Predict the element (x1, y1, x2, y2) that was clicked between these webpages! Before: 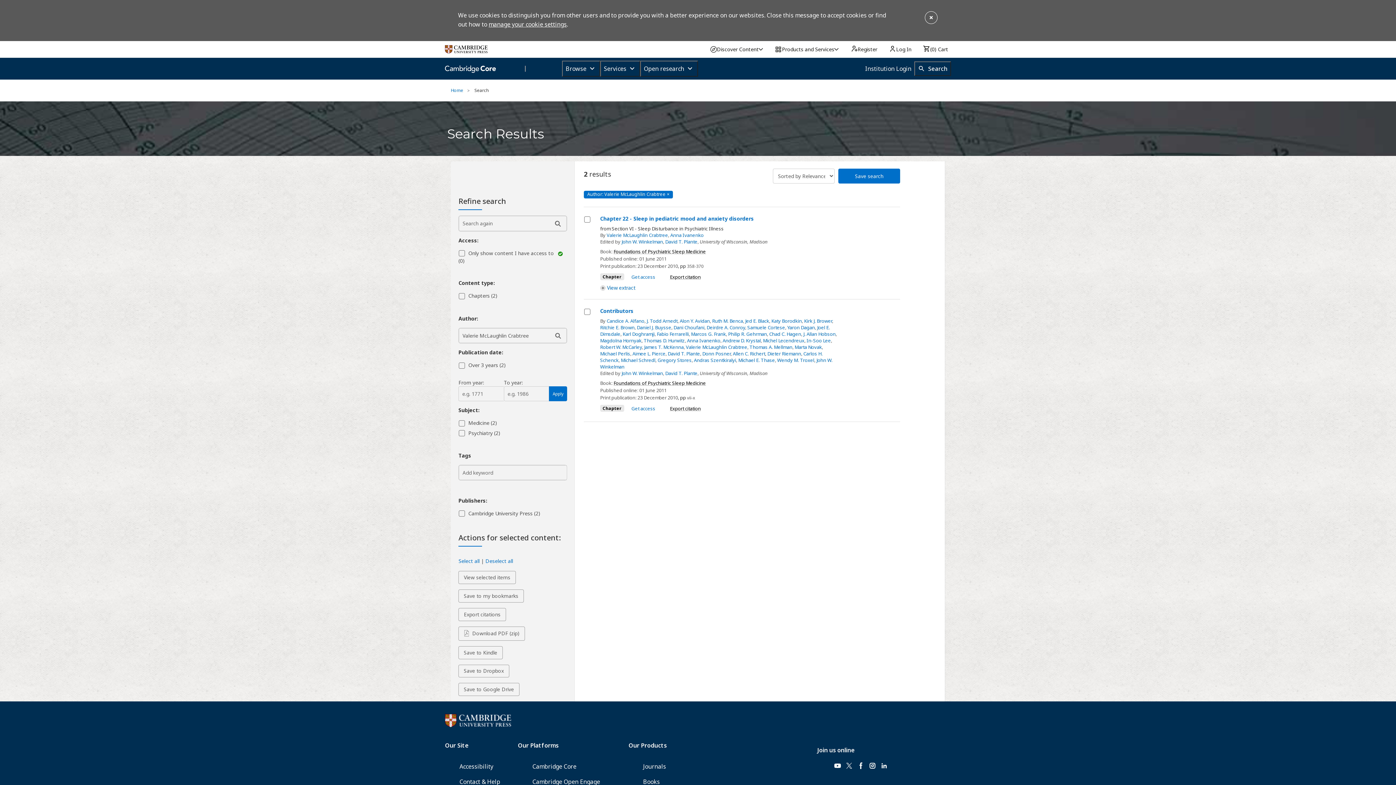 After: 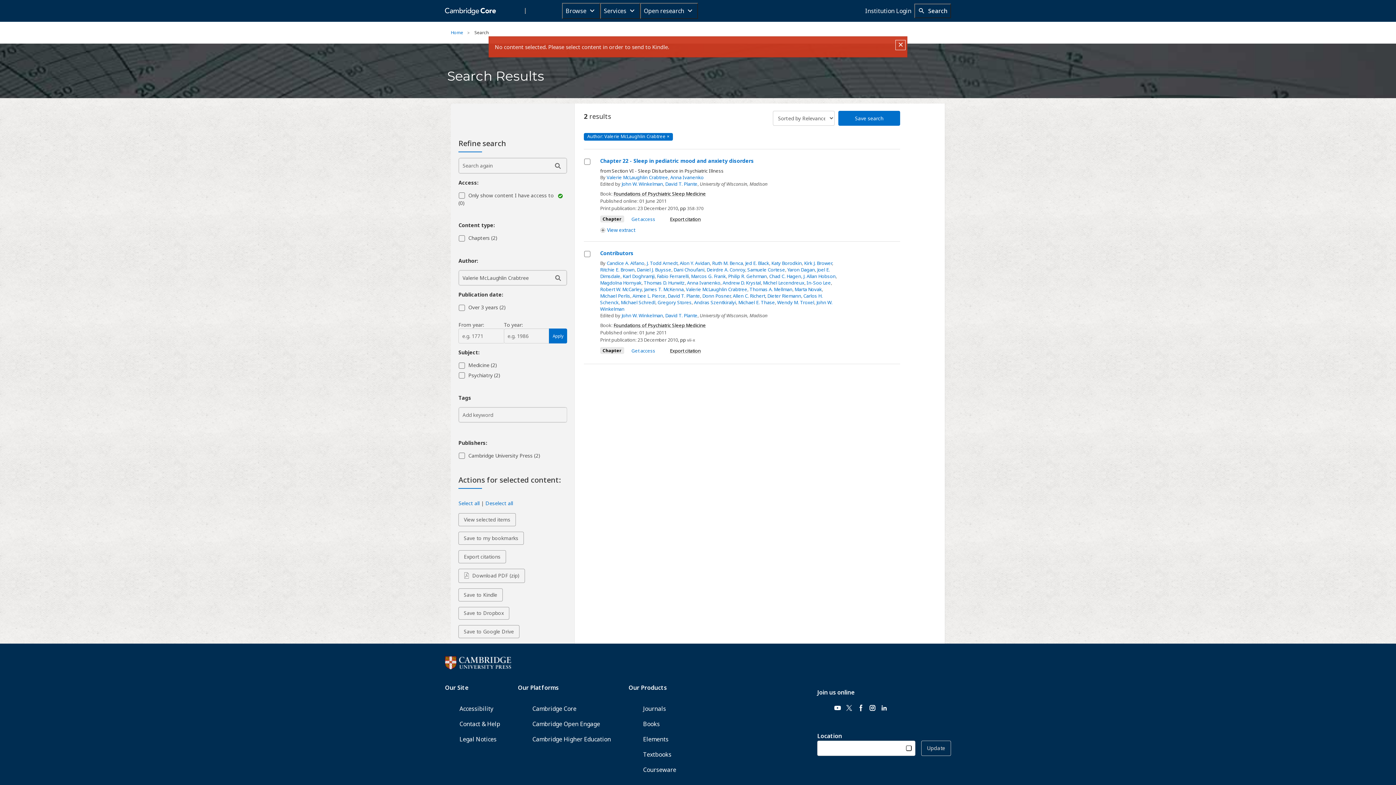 Action: label: Save to Kindle - all selected items bbox: (458, 646, 502, 659)